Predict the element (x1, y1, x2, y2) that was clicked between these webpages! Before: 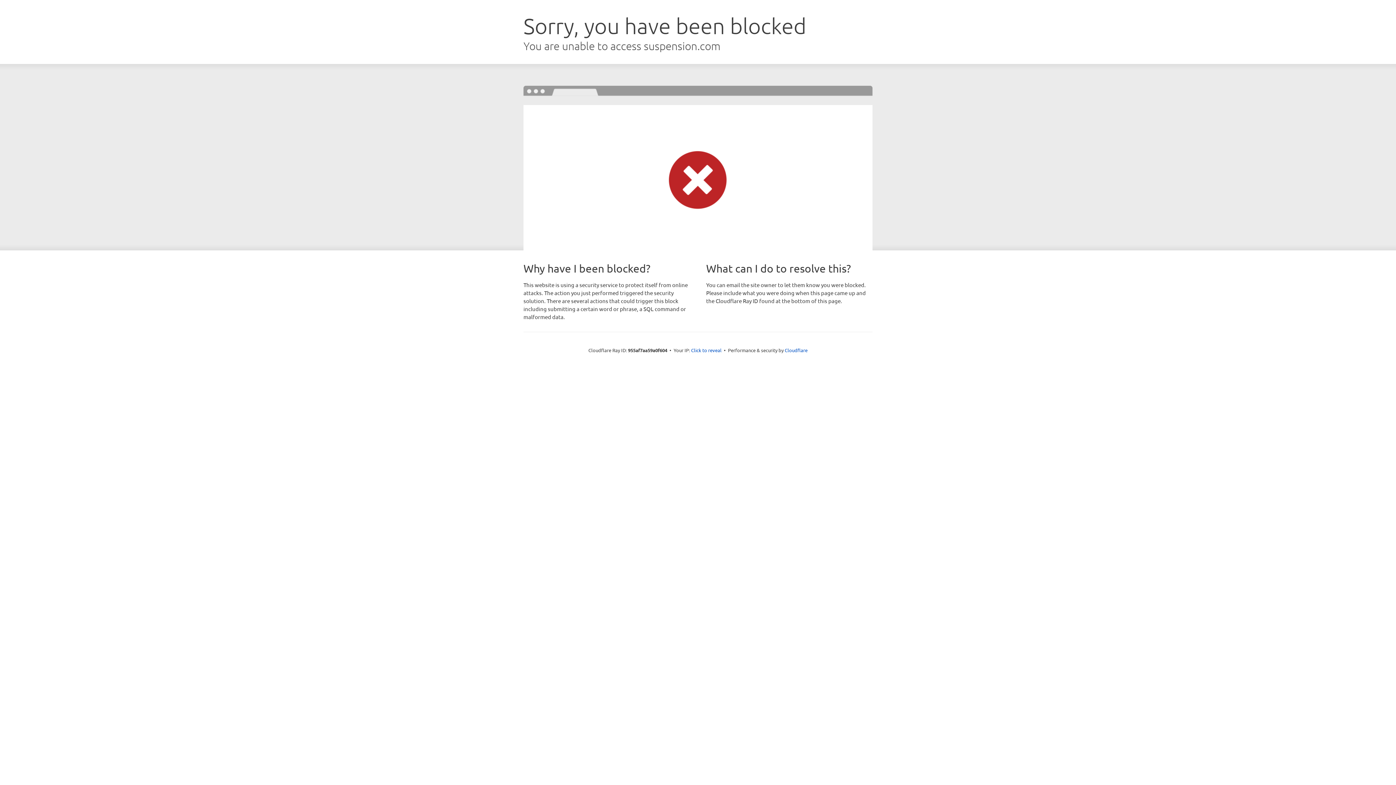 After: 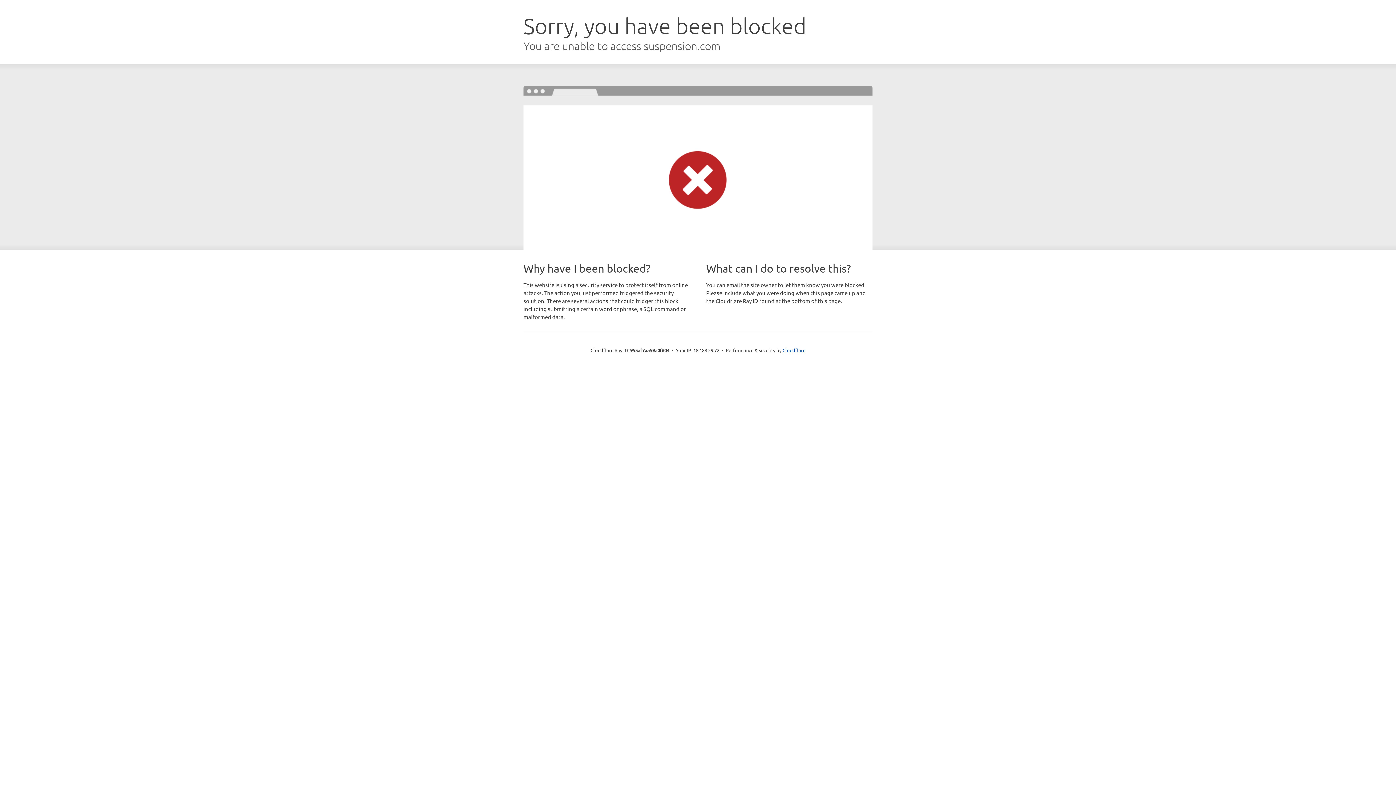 Action: label: Click to reveal bbox: (691, 346, 721, 353)